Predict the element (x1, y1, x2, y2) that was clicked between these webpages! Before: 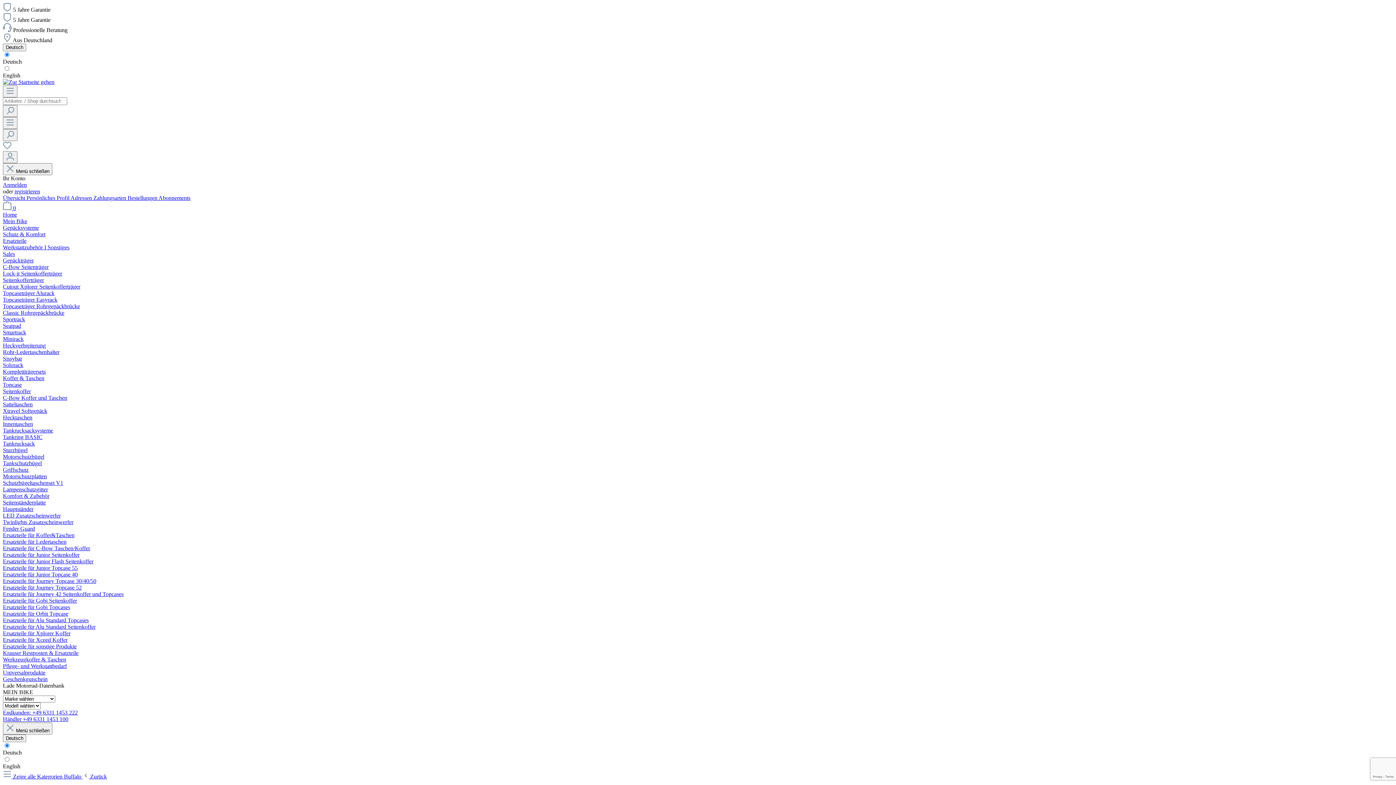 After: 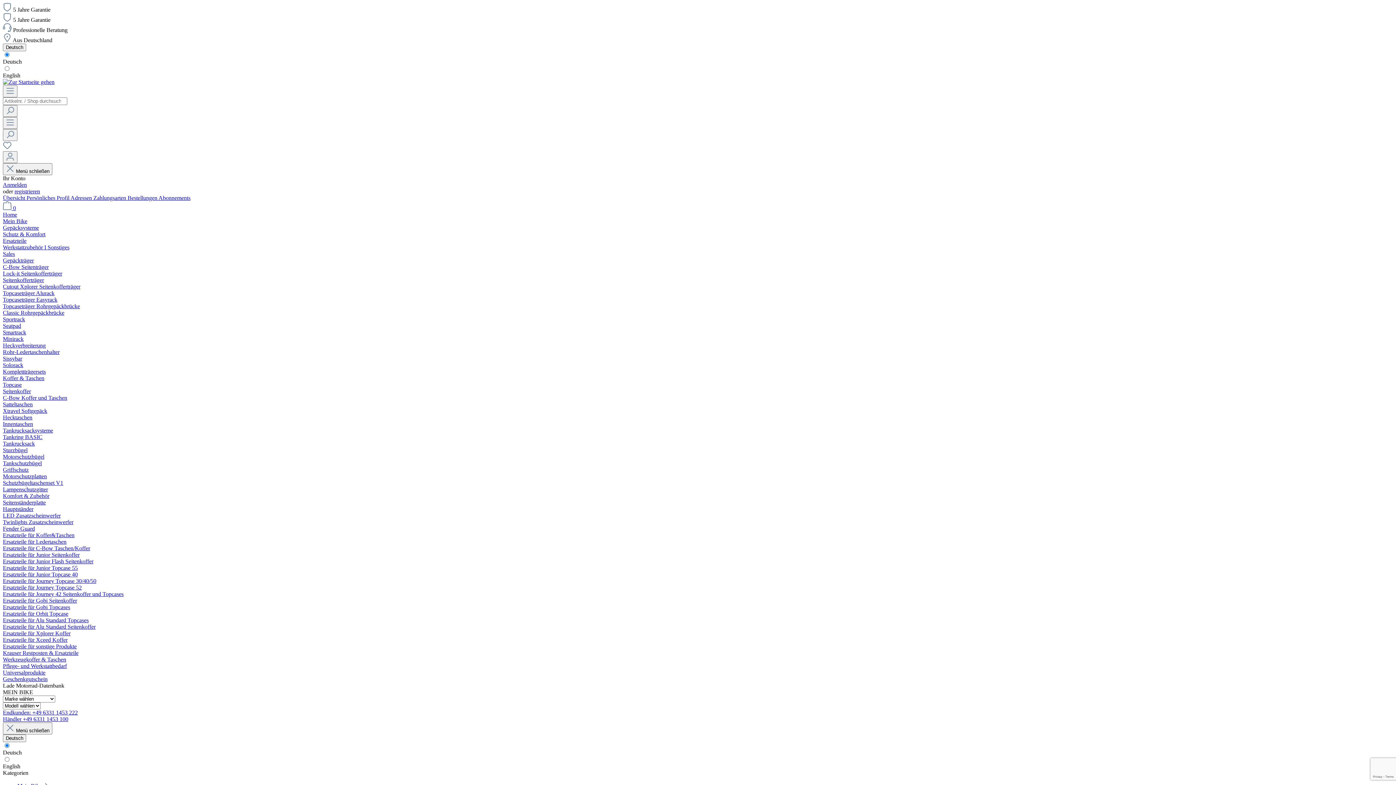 Action: label: Adressen  bbox: (70, 194, 93, 201)